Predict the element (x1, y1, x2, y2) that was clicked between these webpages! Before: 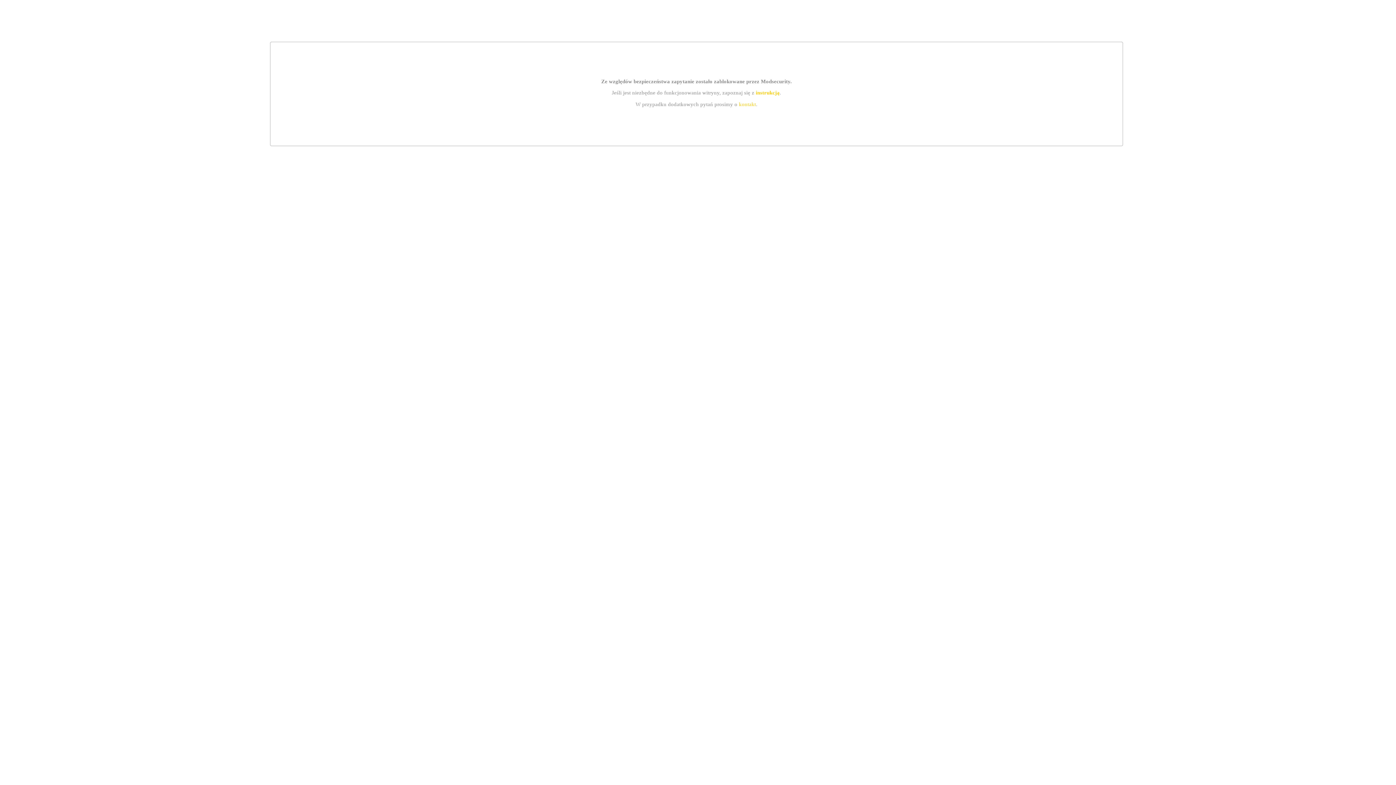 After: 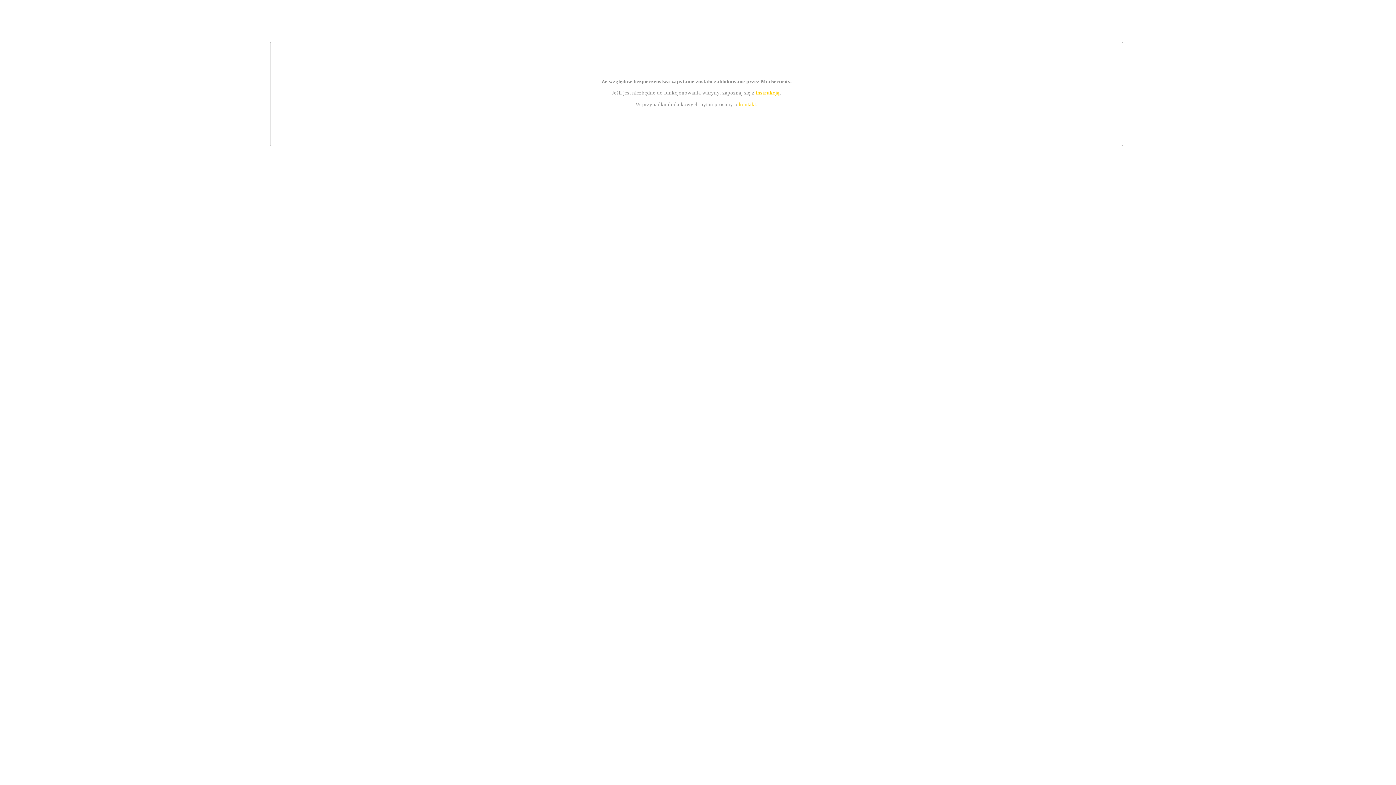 Action: bbox: (755, 89, 779, 95) label: instrukcją